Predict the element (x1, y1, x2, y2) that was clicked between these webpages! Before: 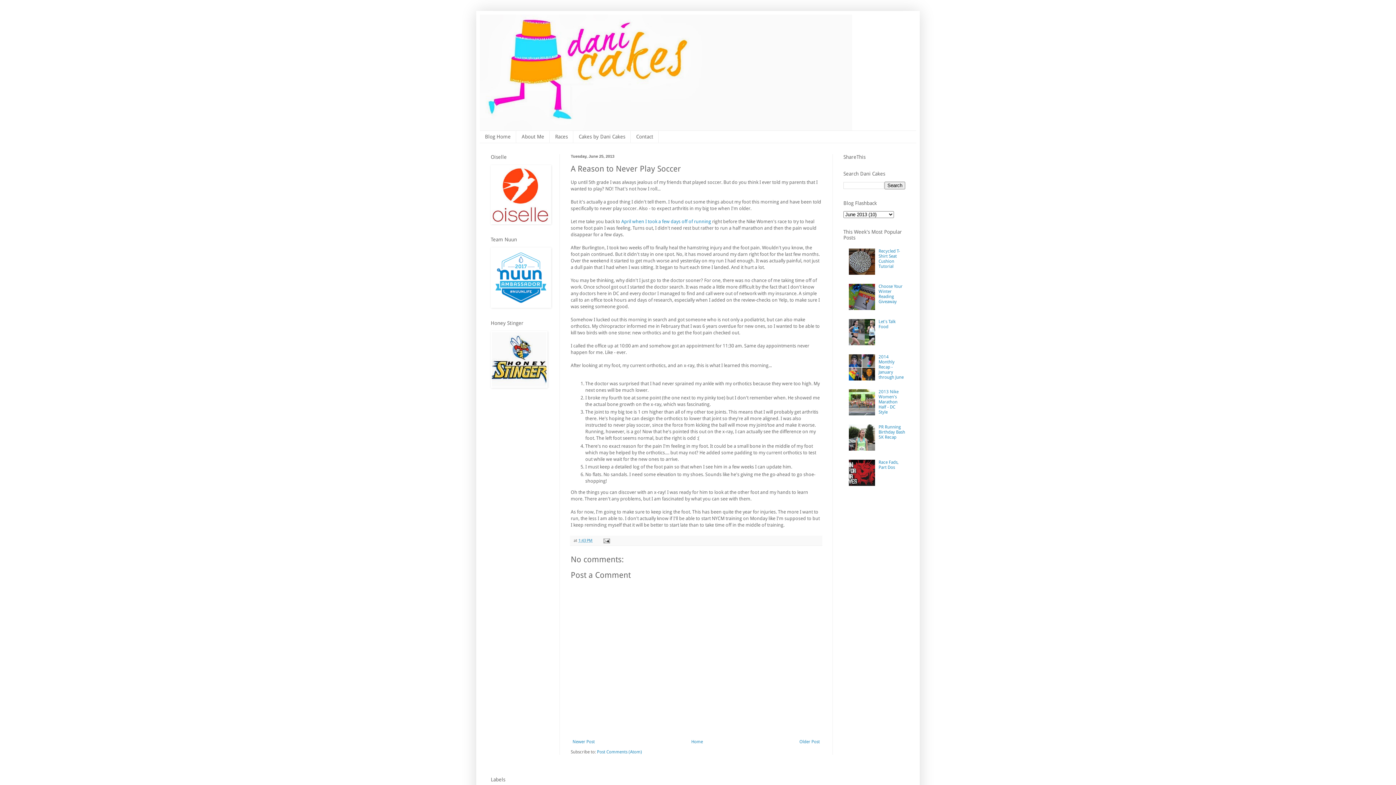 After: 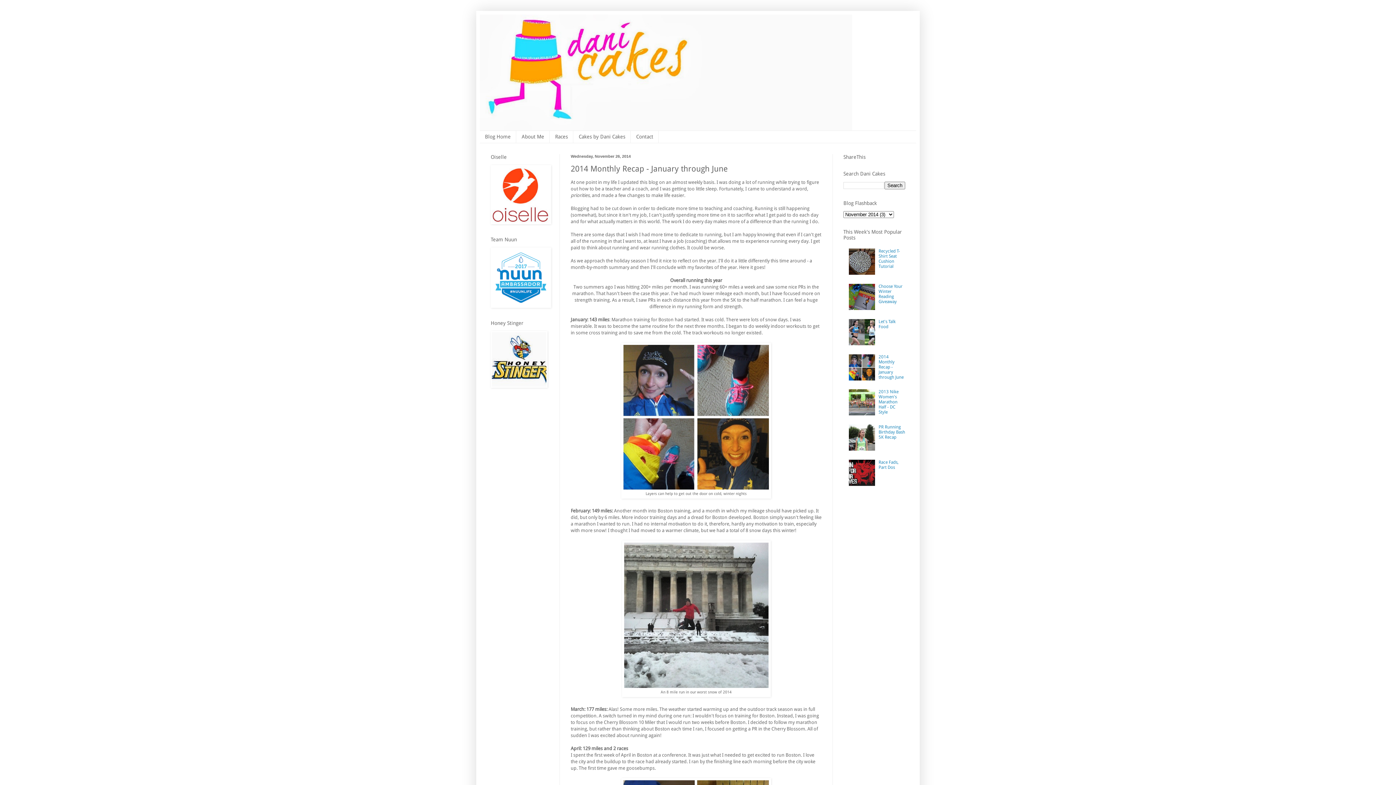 Action: bbox: (878, 354, 903, 379) label: 2014 Monthly Recap - January through June